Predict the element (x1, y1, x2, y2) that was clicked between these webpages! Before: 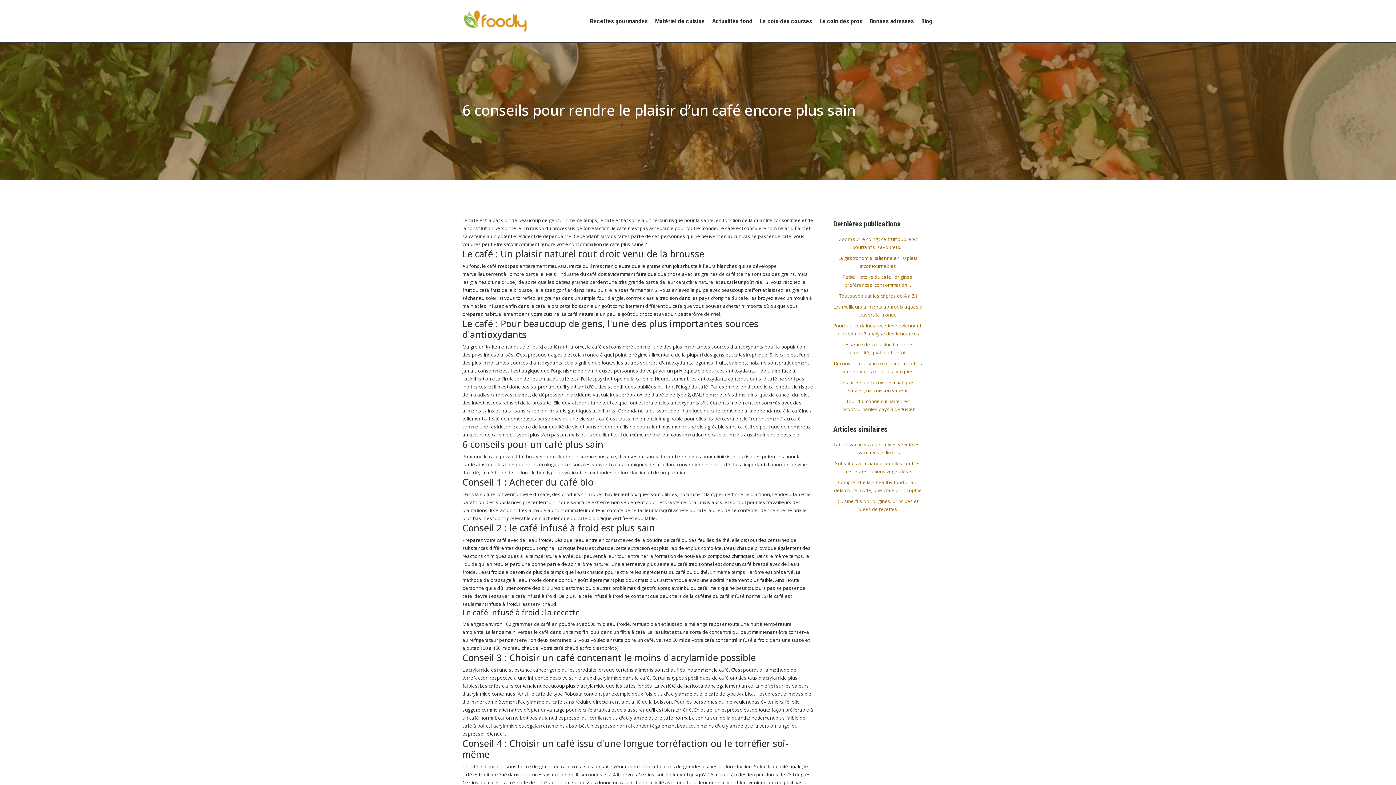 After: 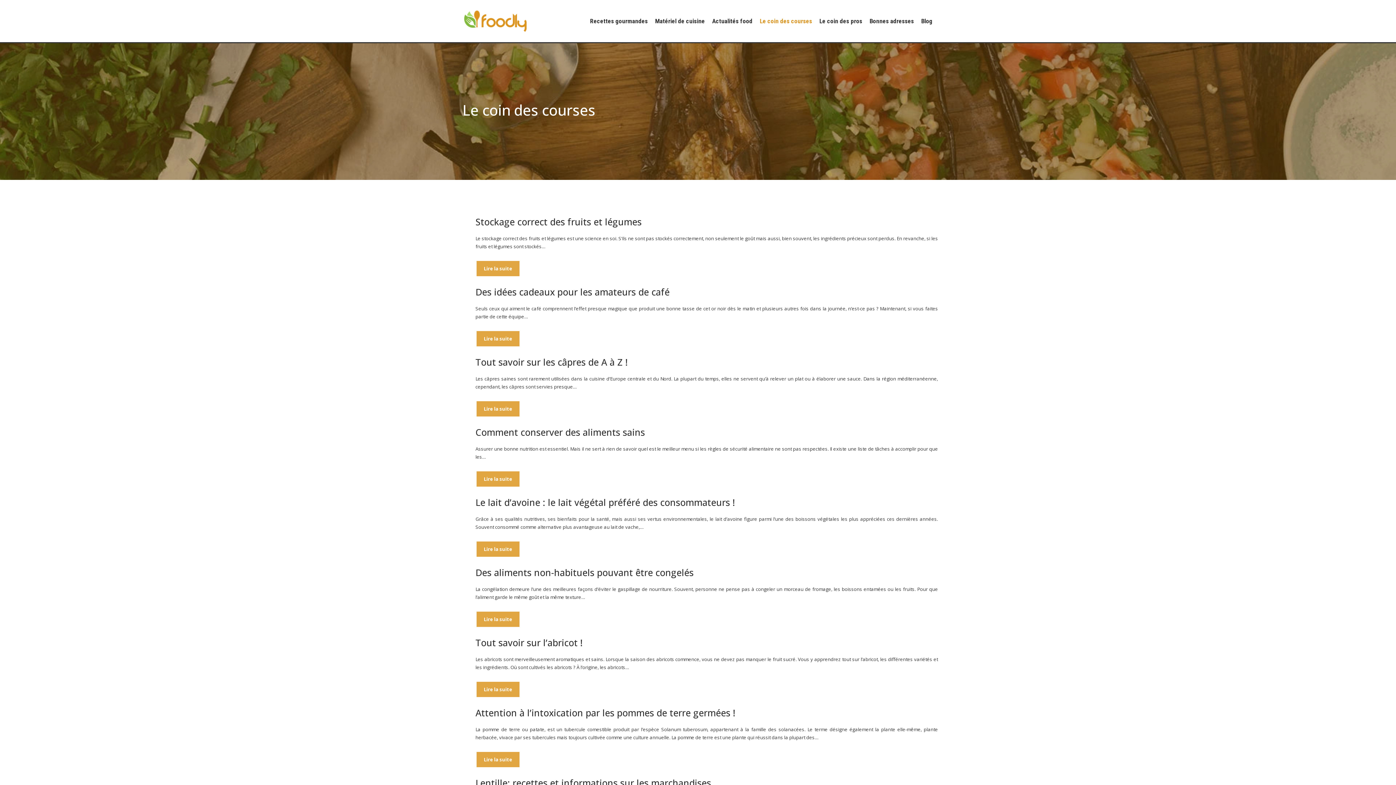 Action: label: Le coin des courses bbox: (756, 12, 816, 29)